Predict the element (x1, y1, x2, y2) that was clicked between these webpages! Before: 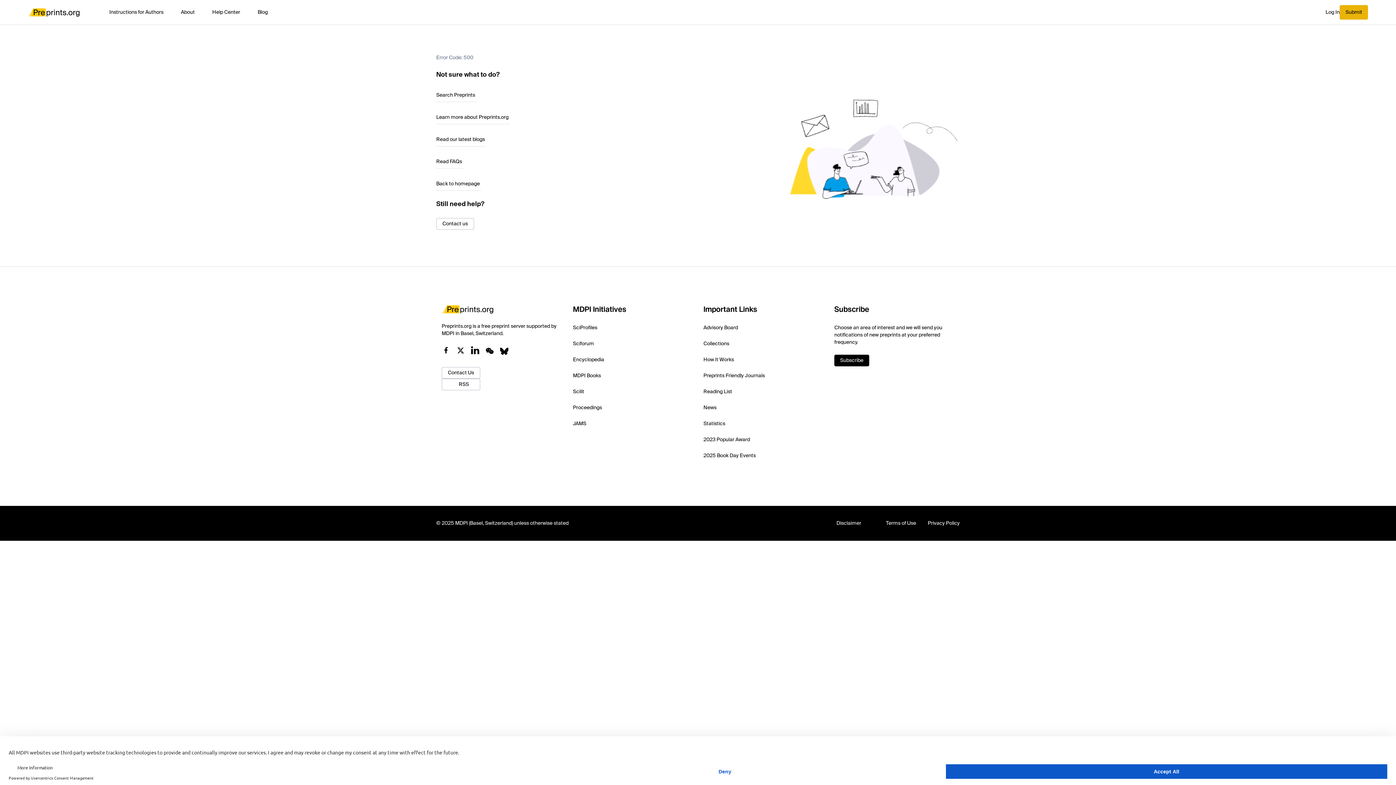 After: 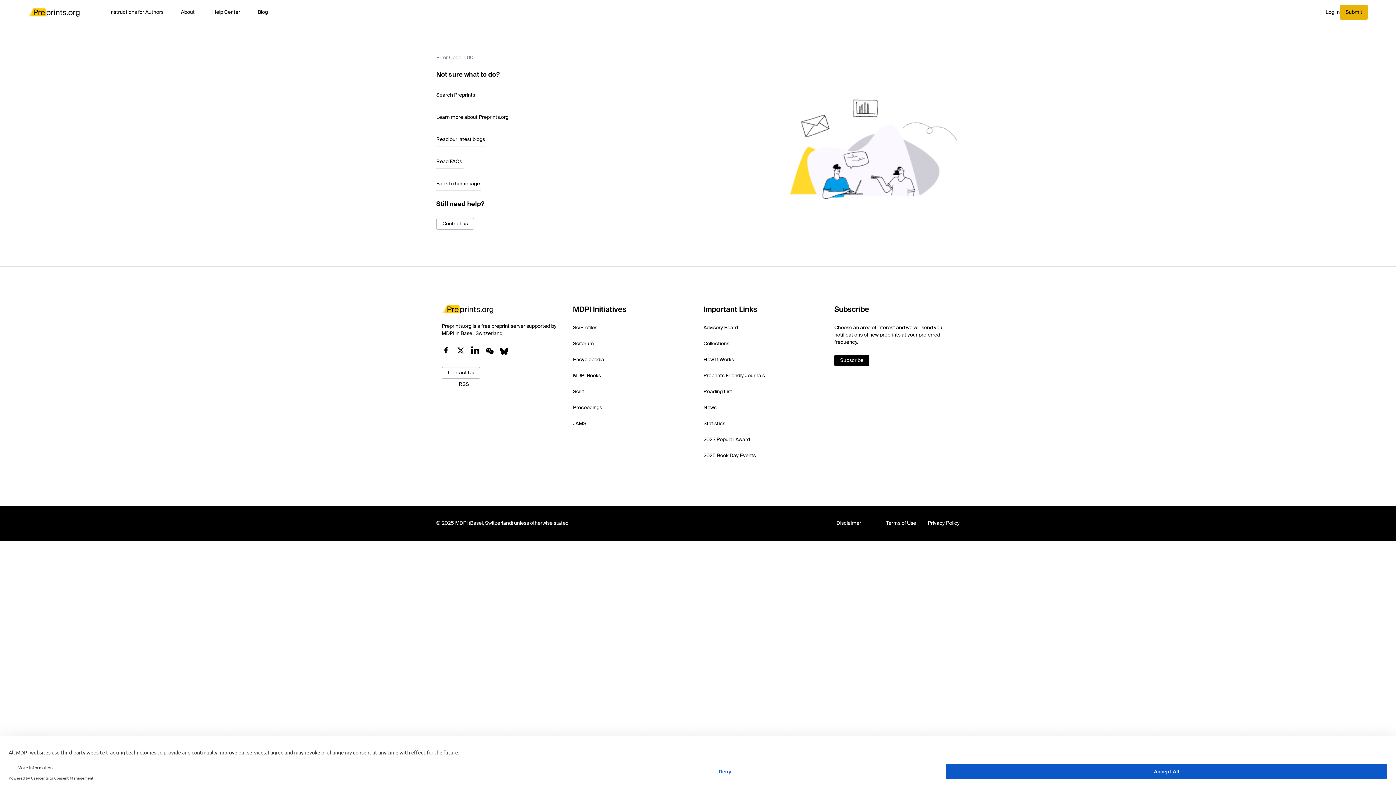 Action: bbox: (441, 346, 456, 358)